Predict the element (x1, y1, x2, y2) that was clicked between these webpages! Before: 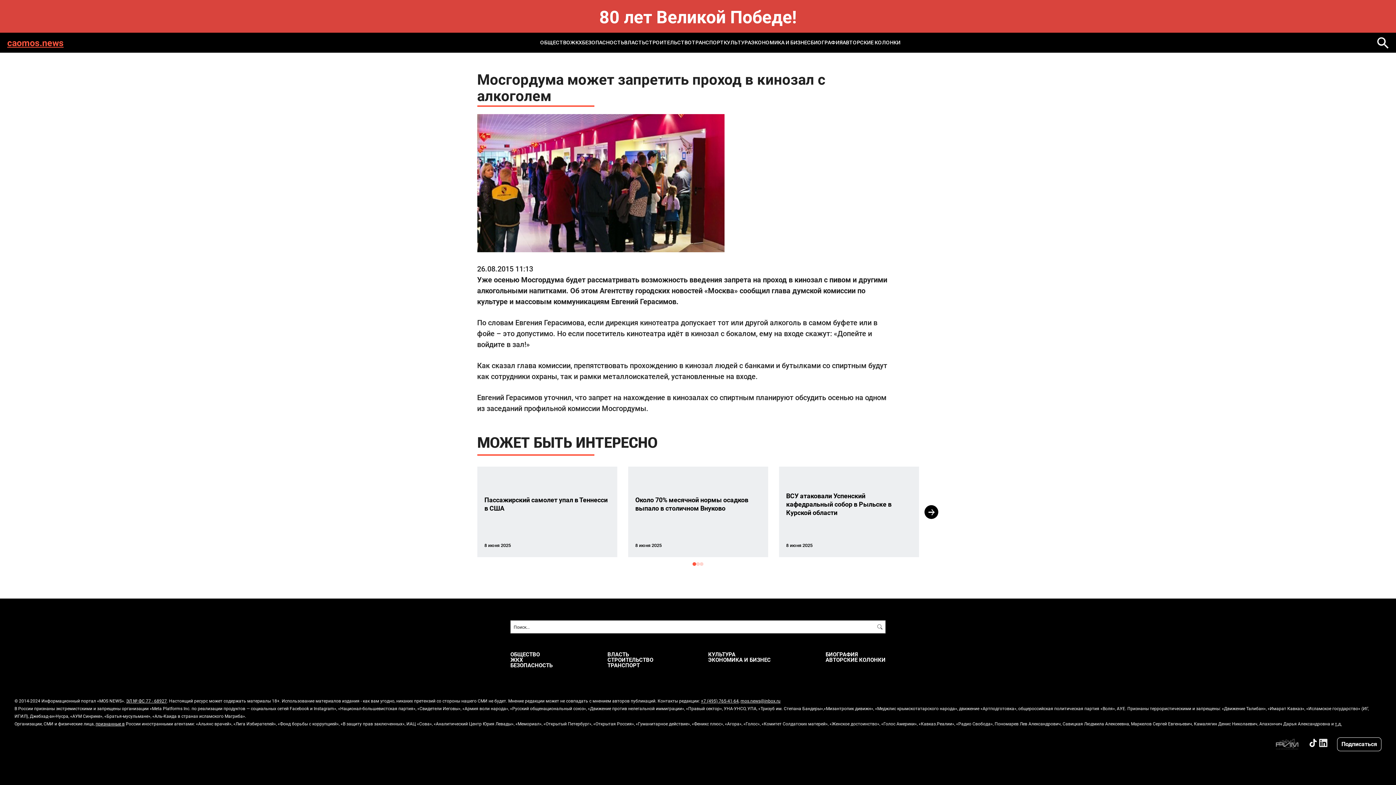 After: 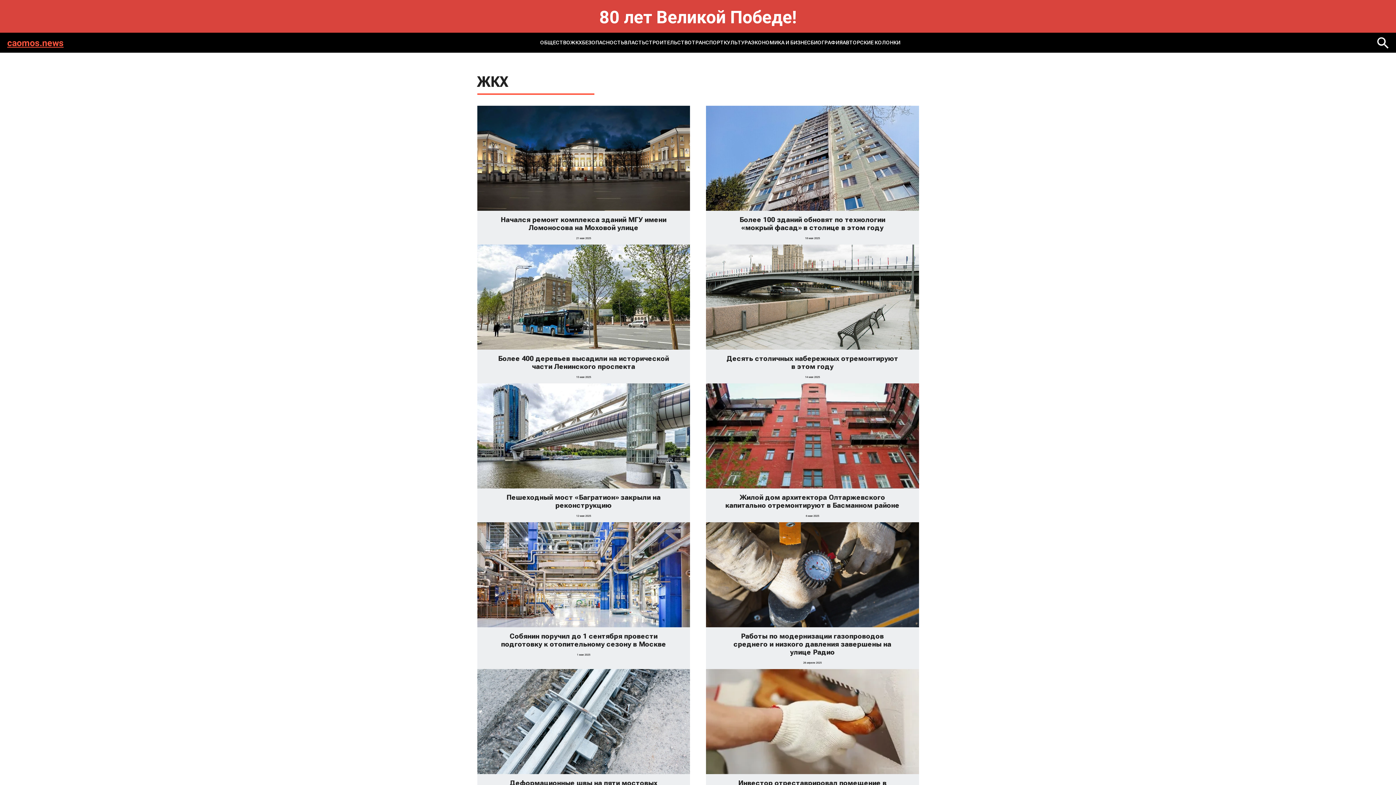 Action: bbox: (510, 657, 552, 662) label: ЖКХ